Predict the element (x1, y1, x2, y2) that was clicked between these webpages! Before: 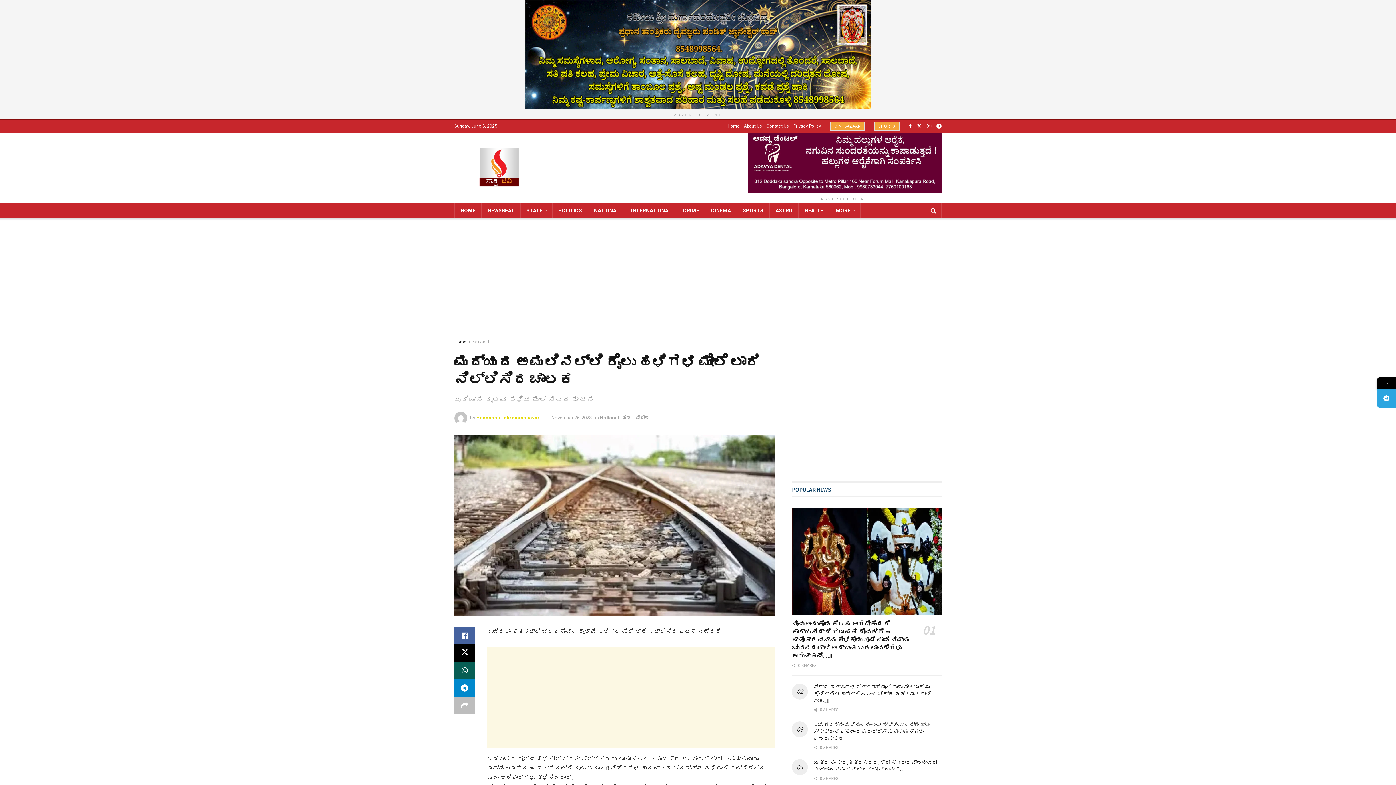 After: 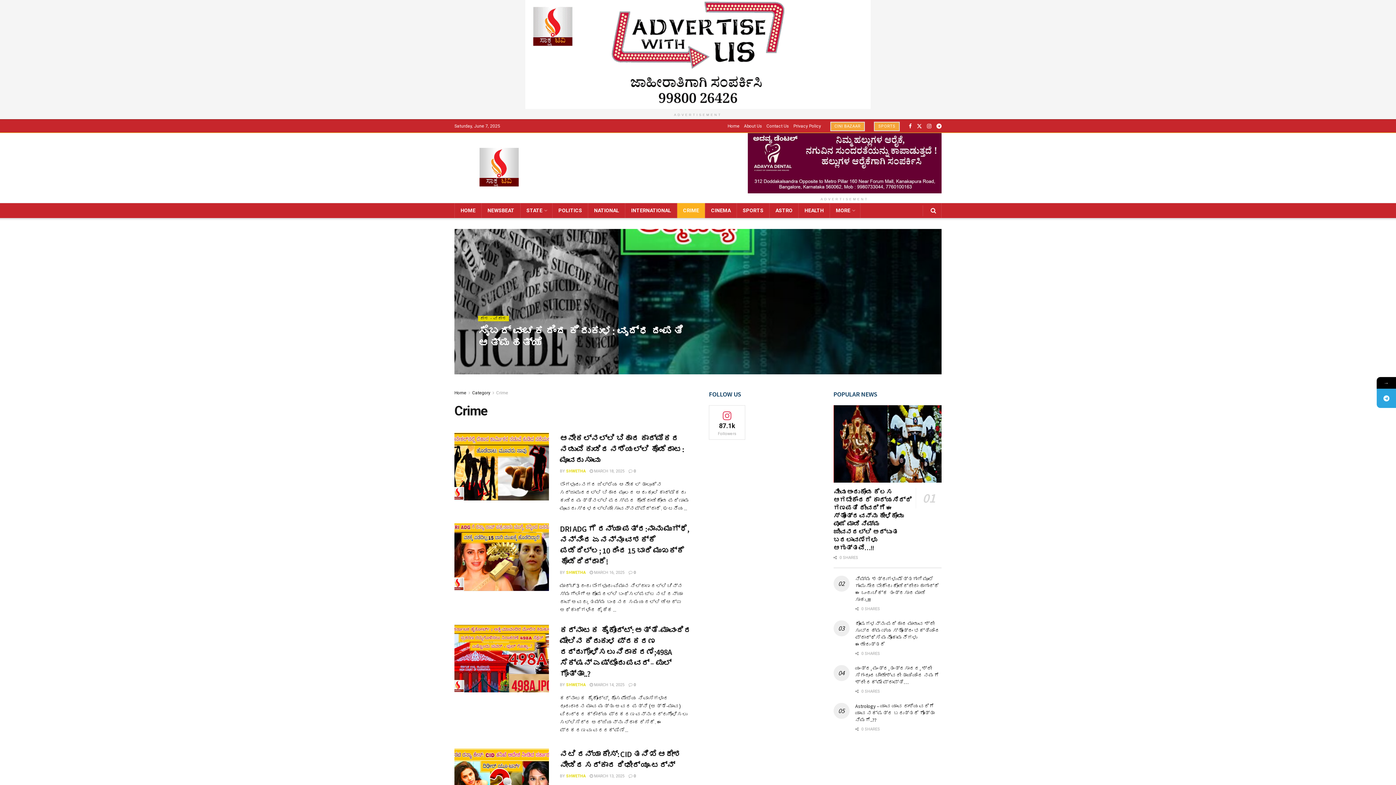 Action: label: CRIME bbox: (677, 203, 705, 218)